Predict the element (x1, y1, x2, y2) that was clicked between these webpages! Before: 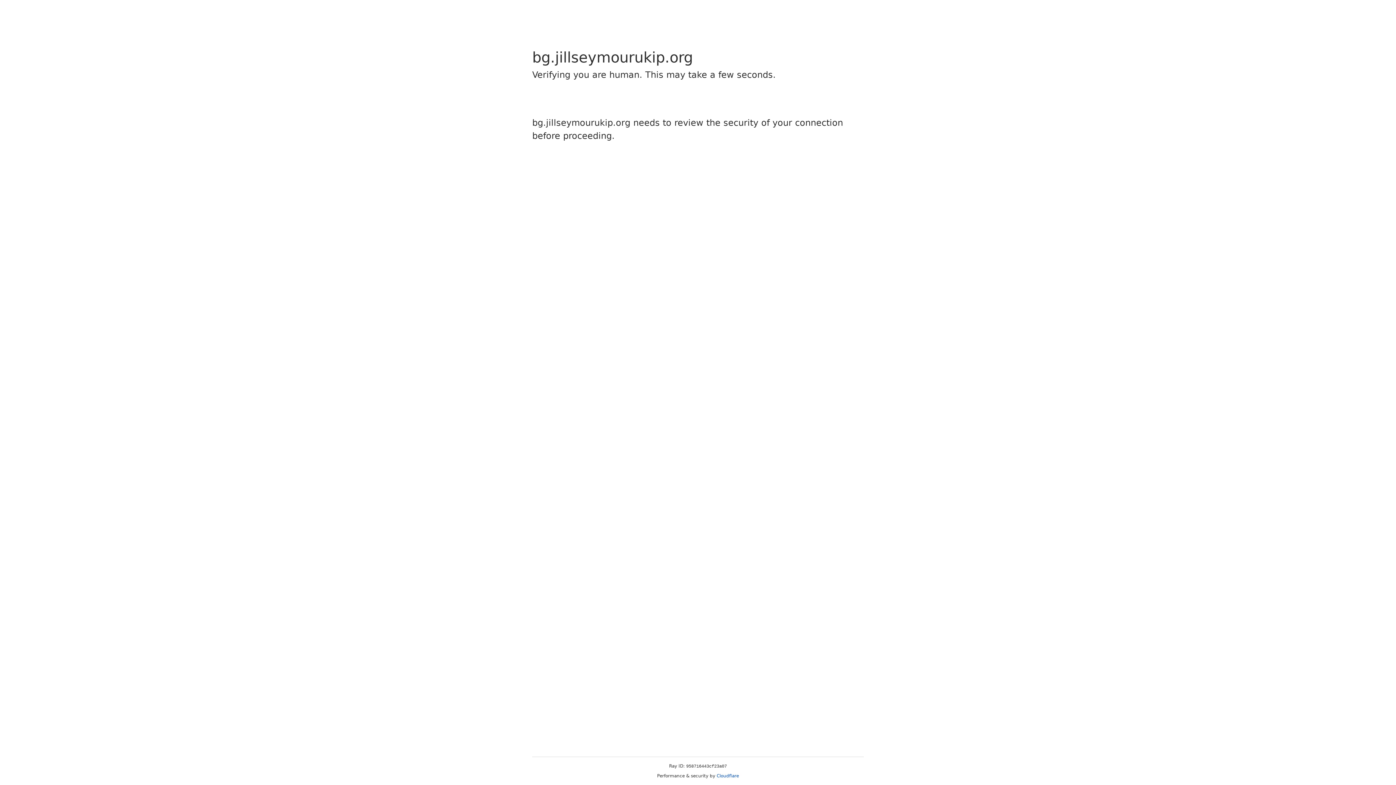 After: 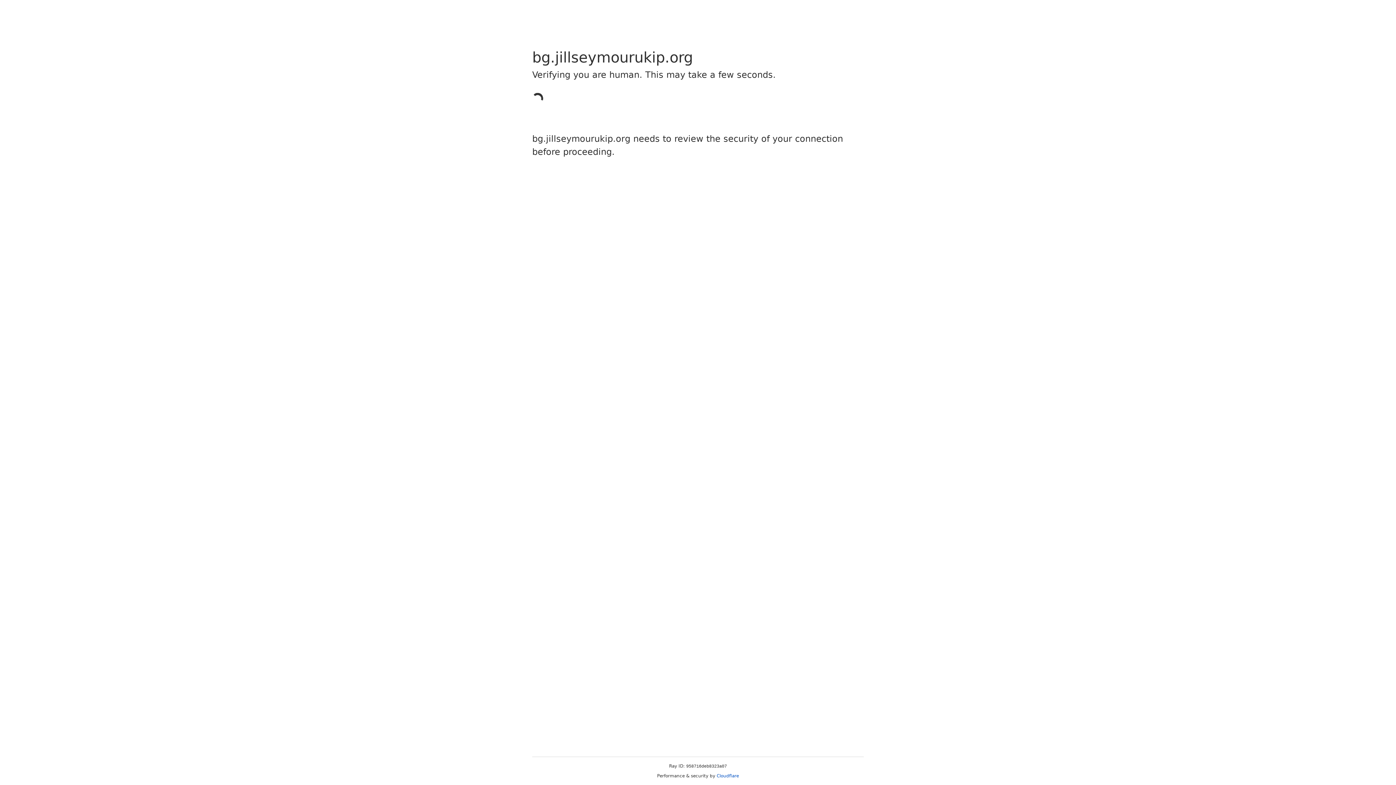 Action: label: Cloudflare bbox: (716, 773, 739, 778)